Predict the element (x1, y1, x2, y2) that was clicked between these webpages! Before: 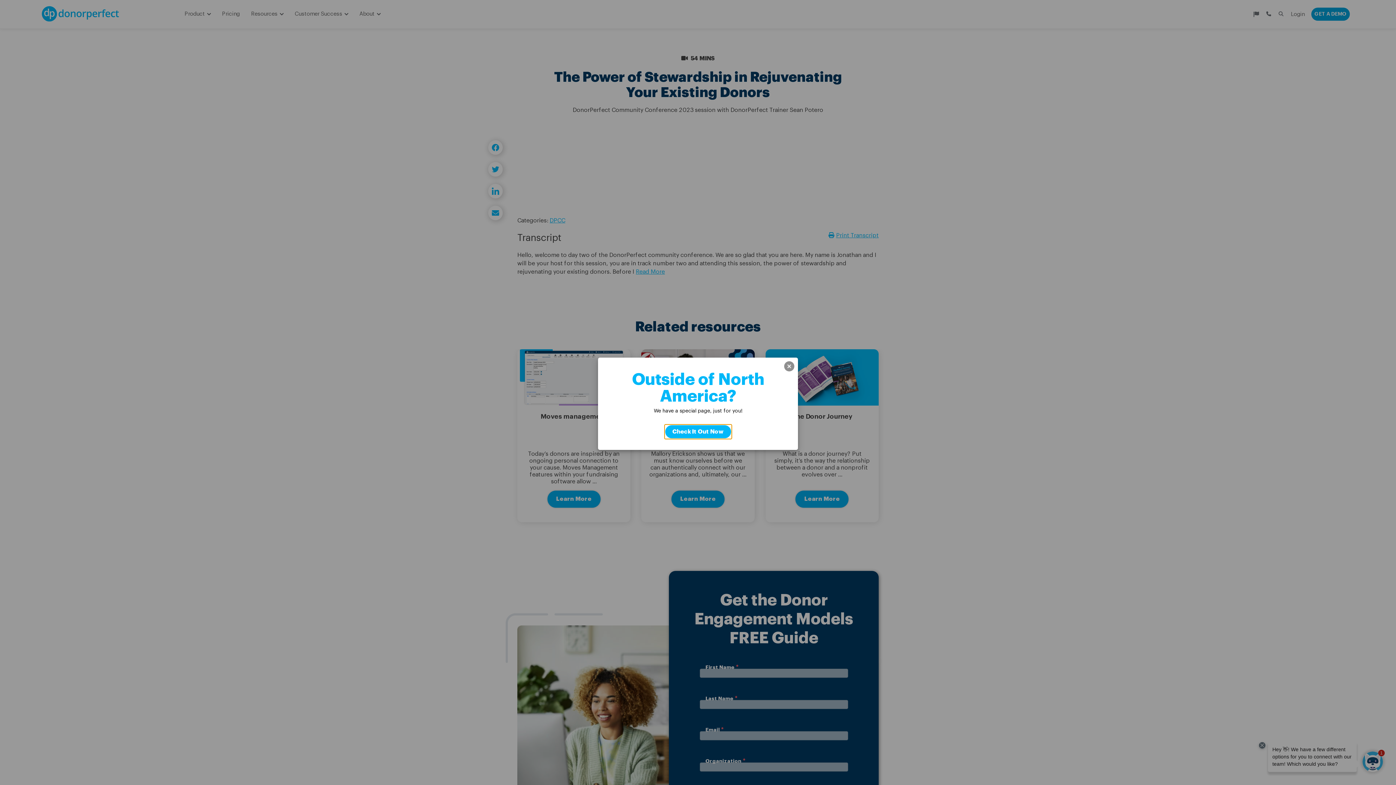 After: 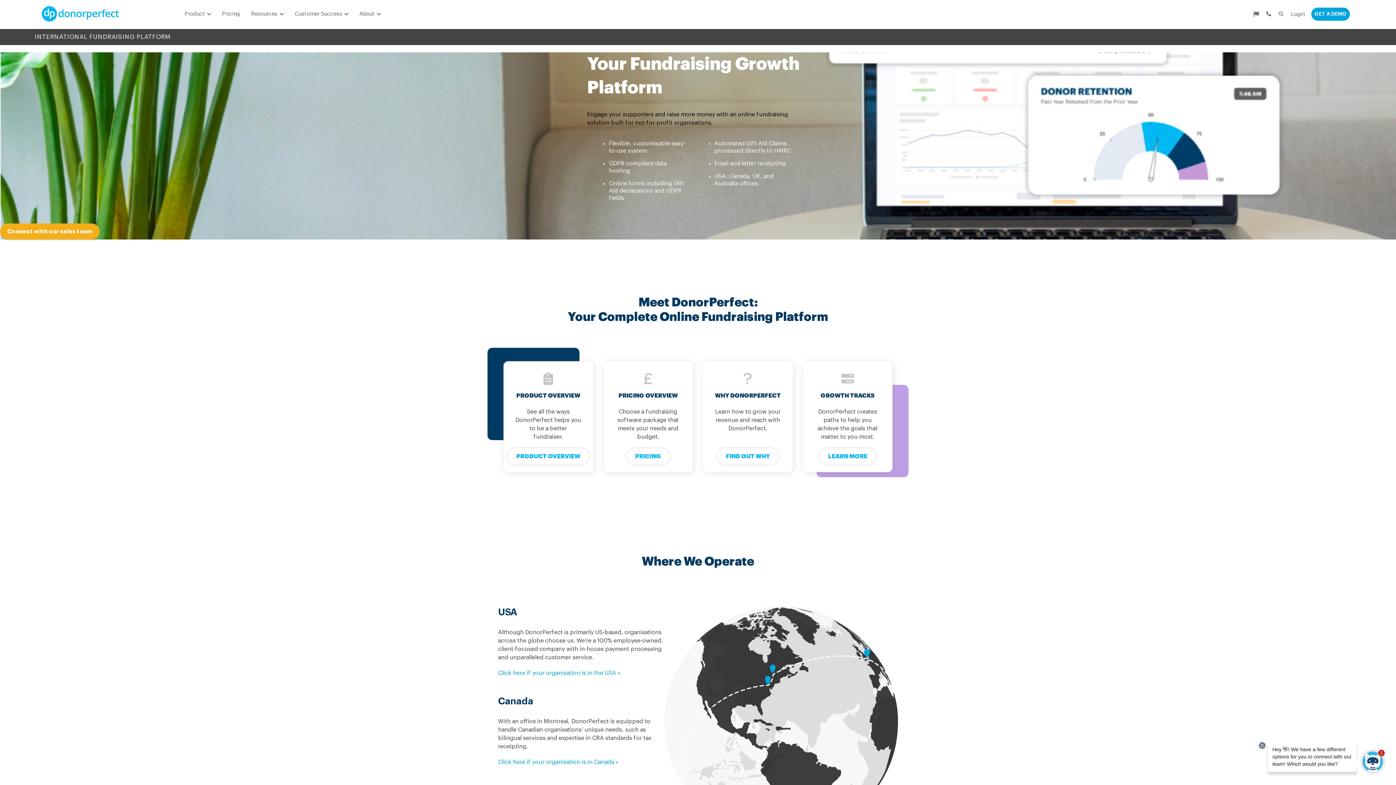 Action: bbox: (664, 424, 731, 439) label: Check It Out Now